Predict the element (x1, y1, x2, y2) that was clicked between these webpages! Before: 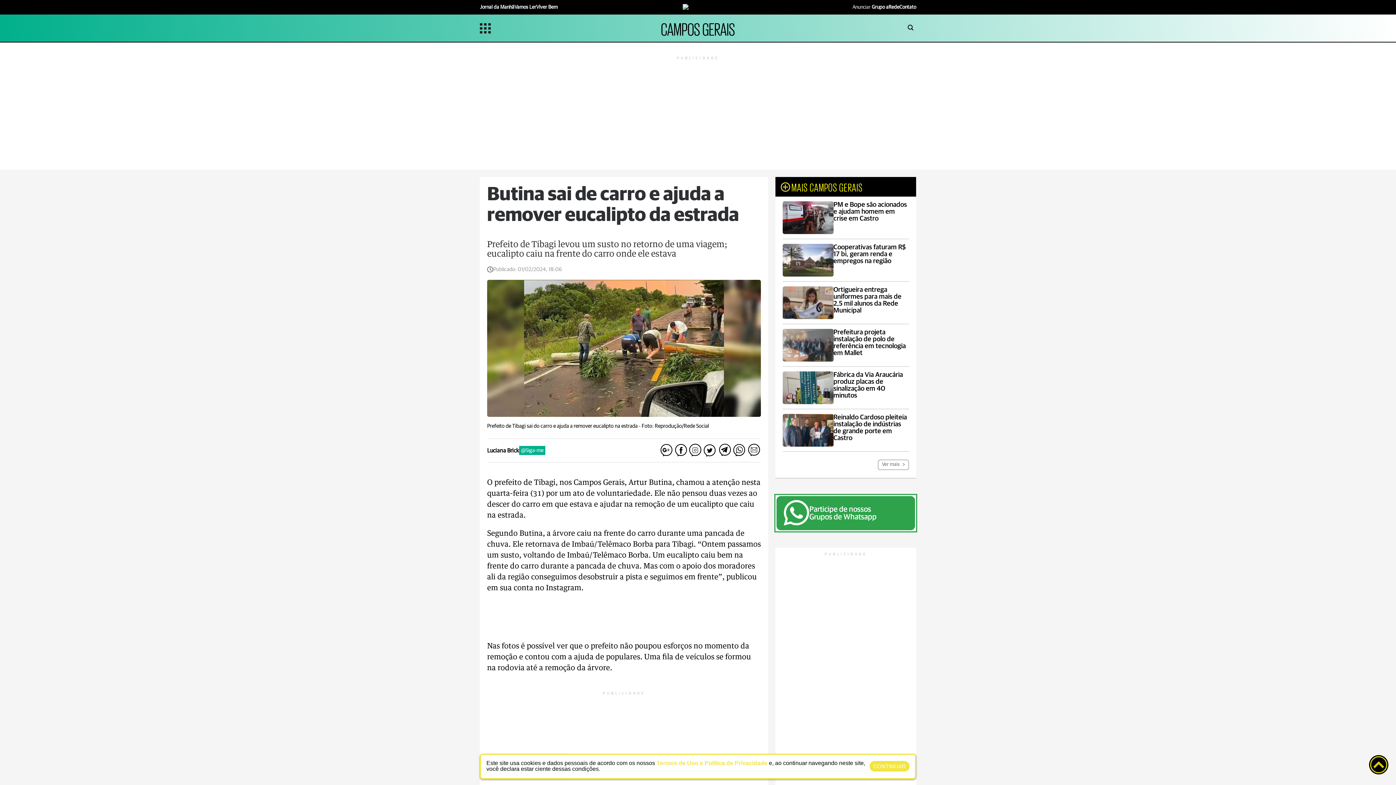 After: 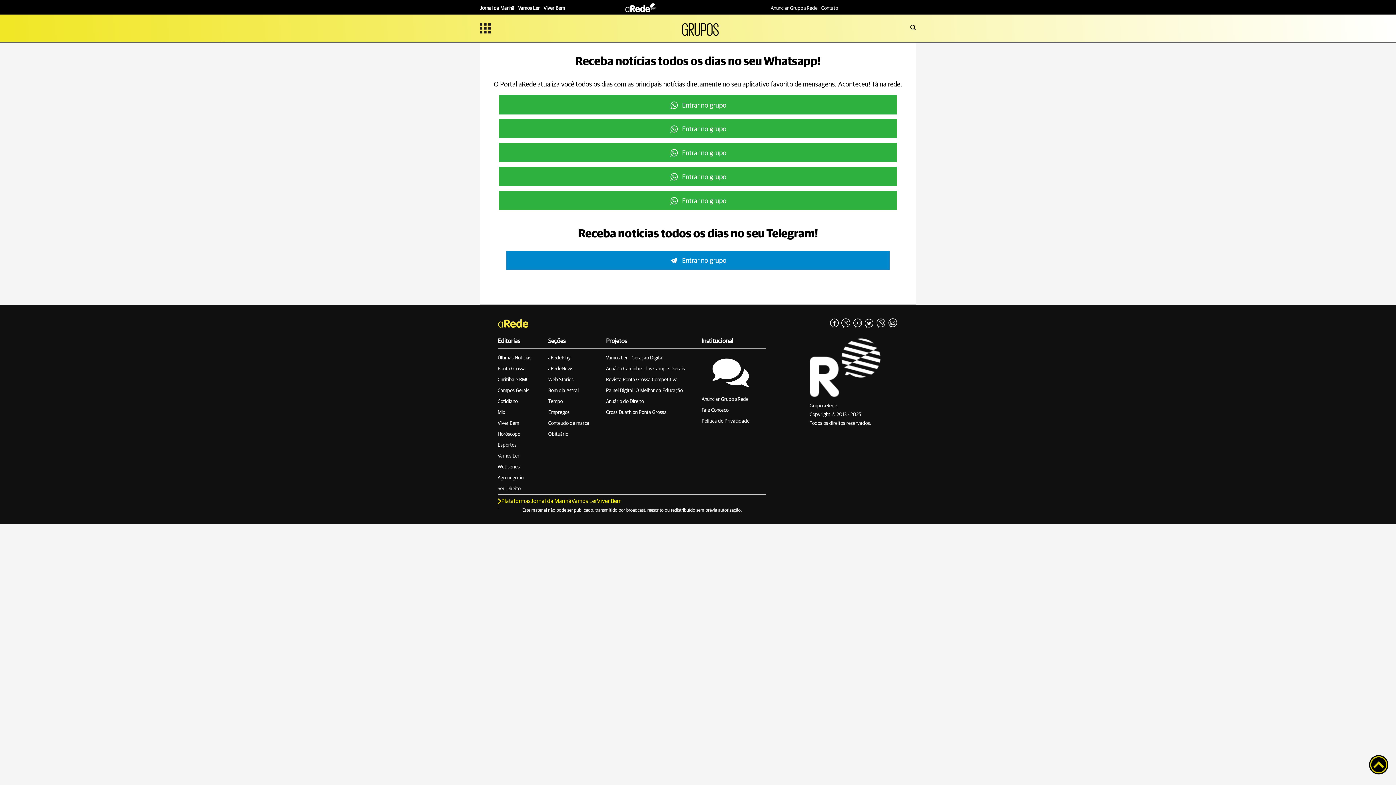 Action: label: Participe de nossos

Grupos de Whatsapp bbox: (809, 505, 876, 521)